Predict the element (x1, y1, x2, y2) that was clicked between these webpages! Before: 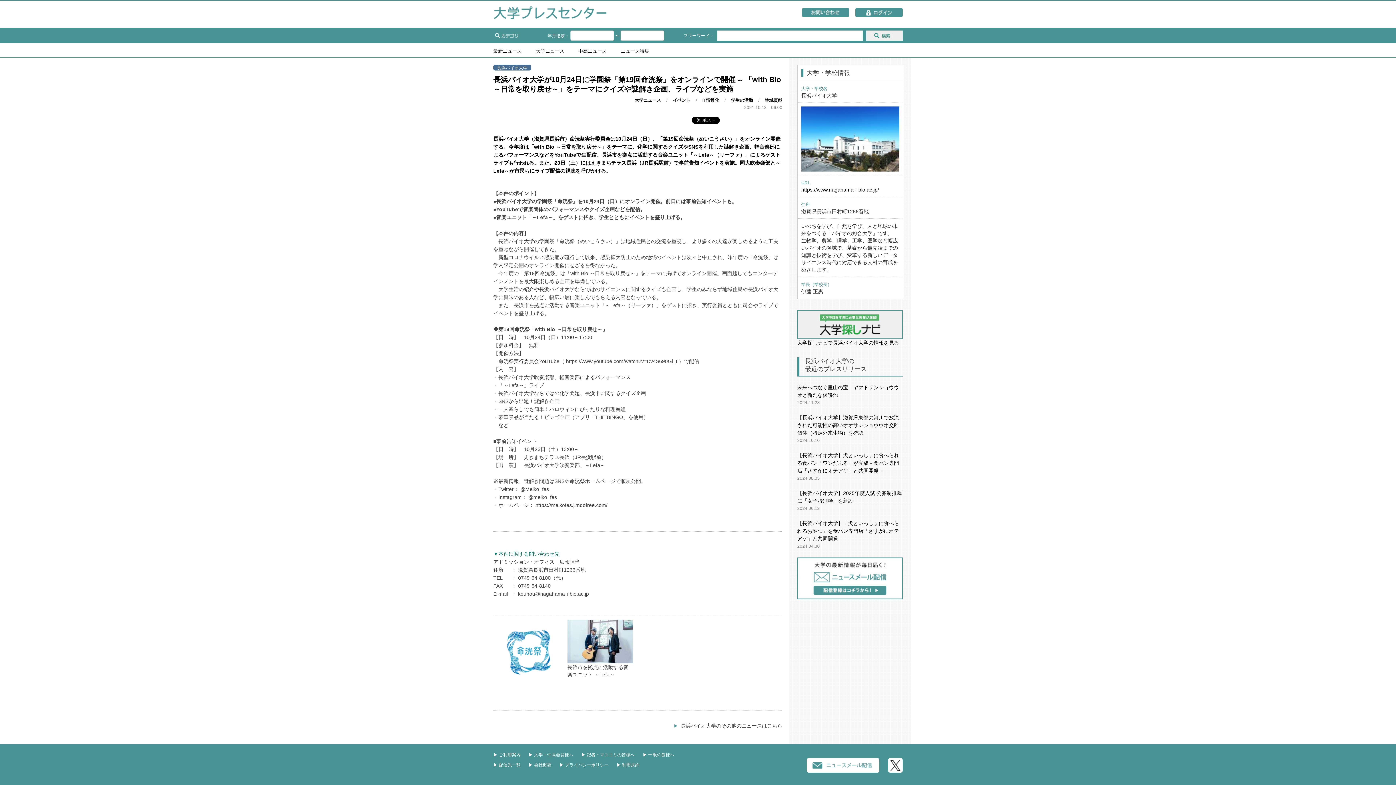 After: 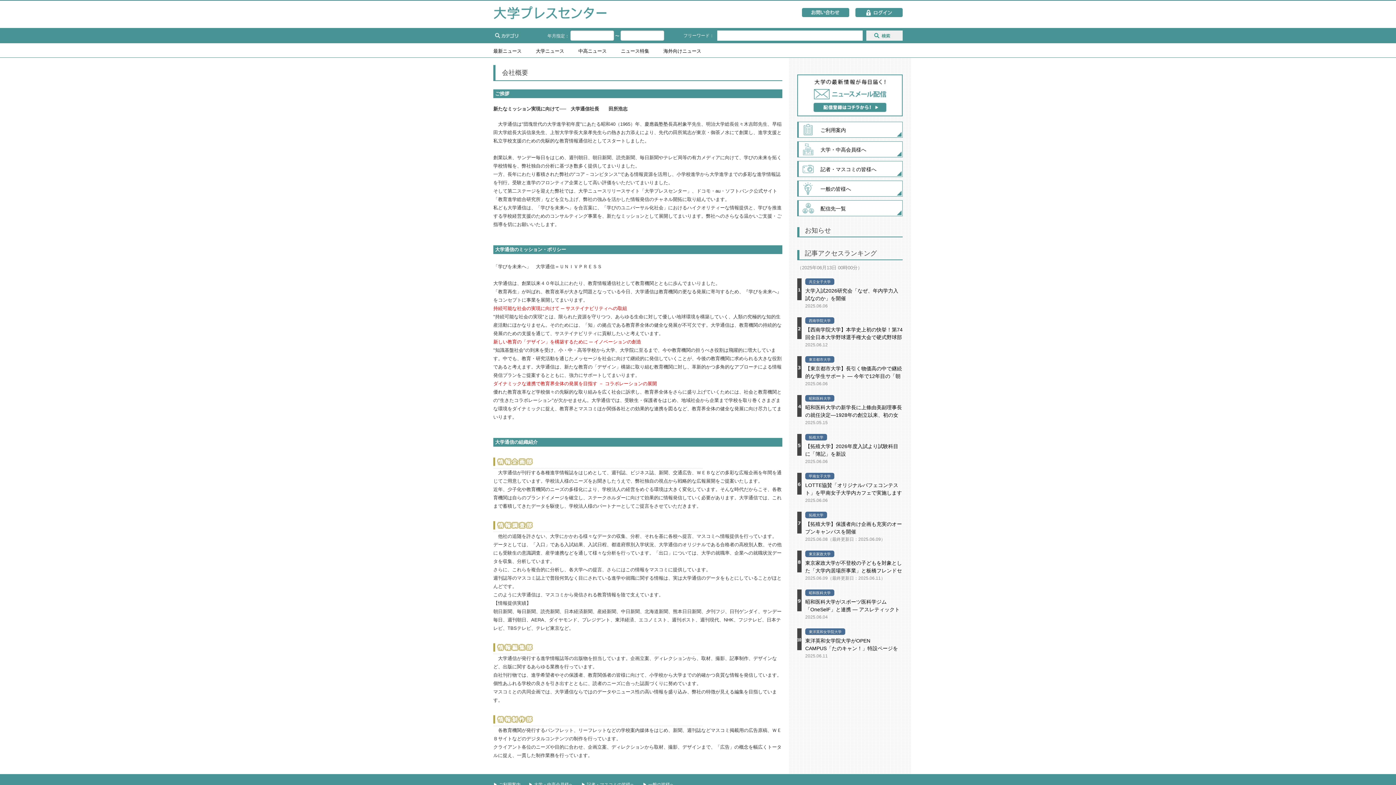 Action: bbox: (528, 762, 551, 767) label: ▶︎ 会社概要